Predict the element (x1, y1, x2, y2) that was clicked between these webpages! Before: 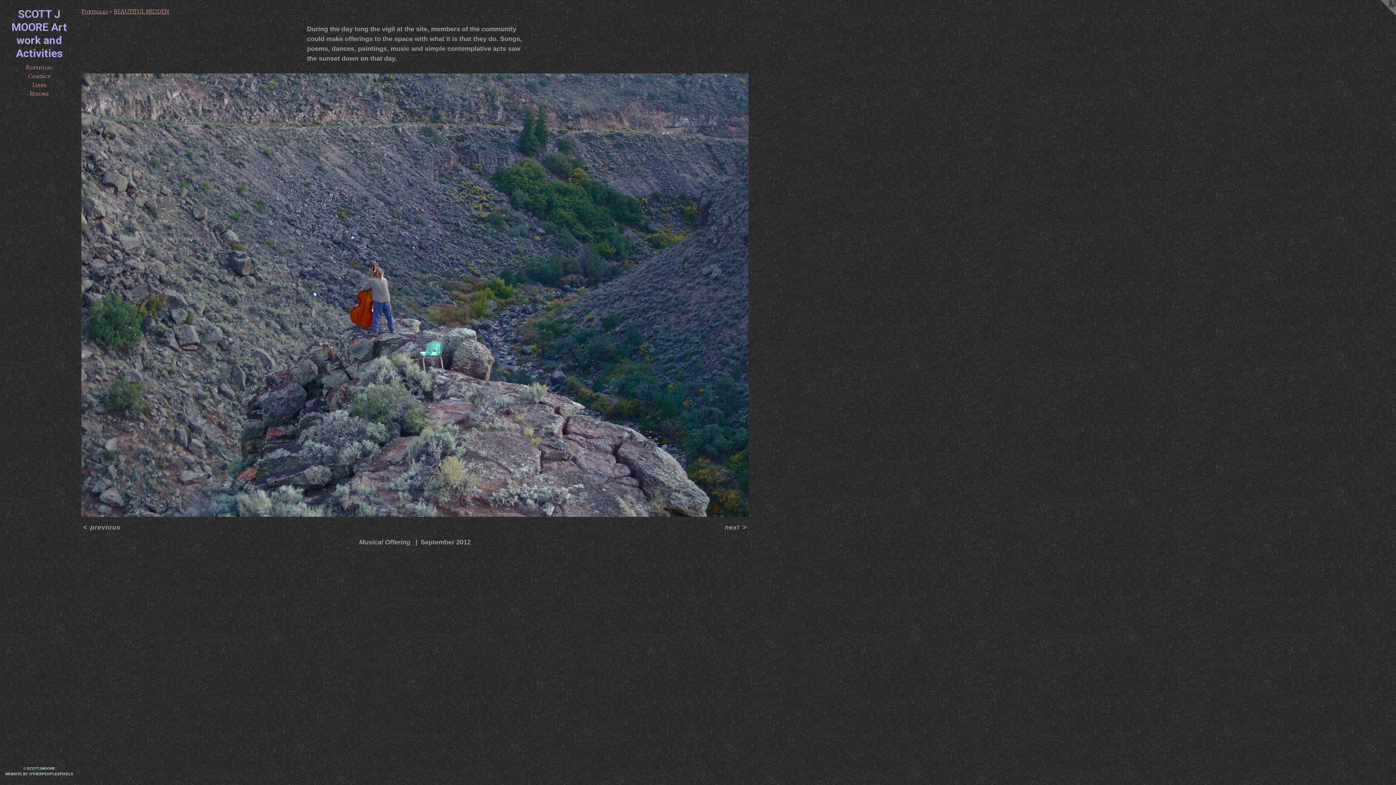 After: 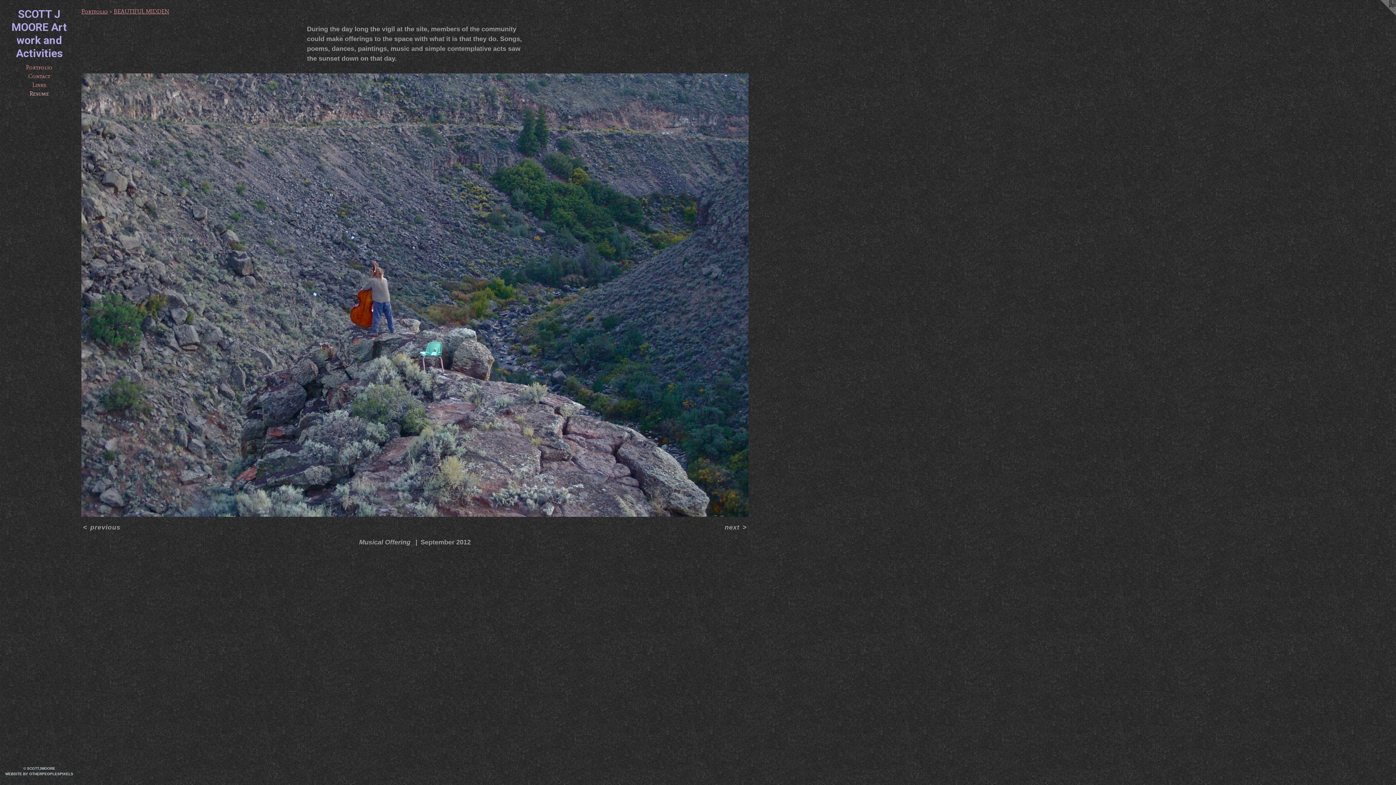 Action: bbox: (2, 89, 75, 98) label: Resume